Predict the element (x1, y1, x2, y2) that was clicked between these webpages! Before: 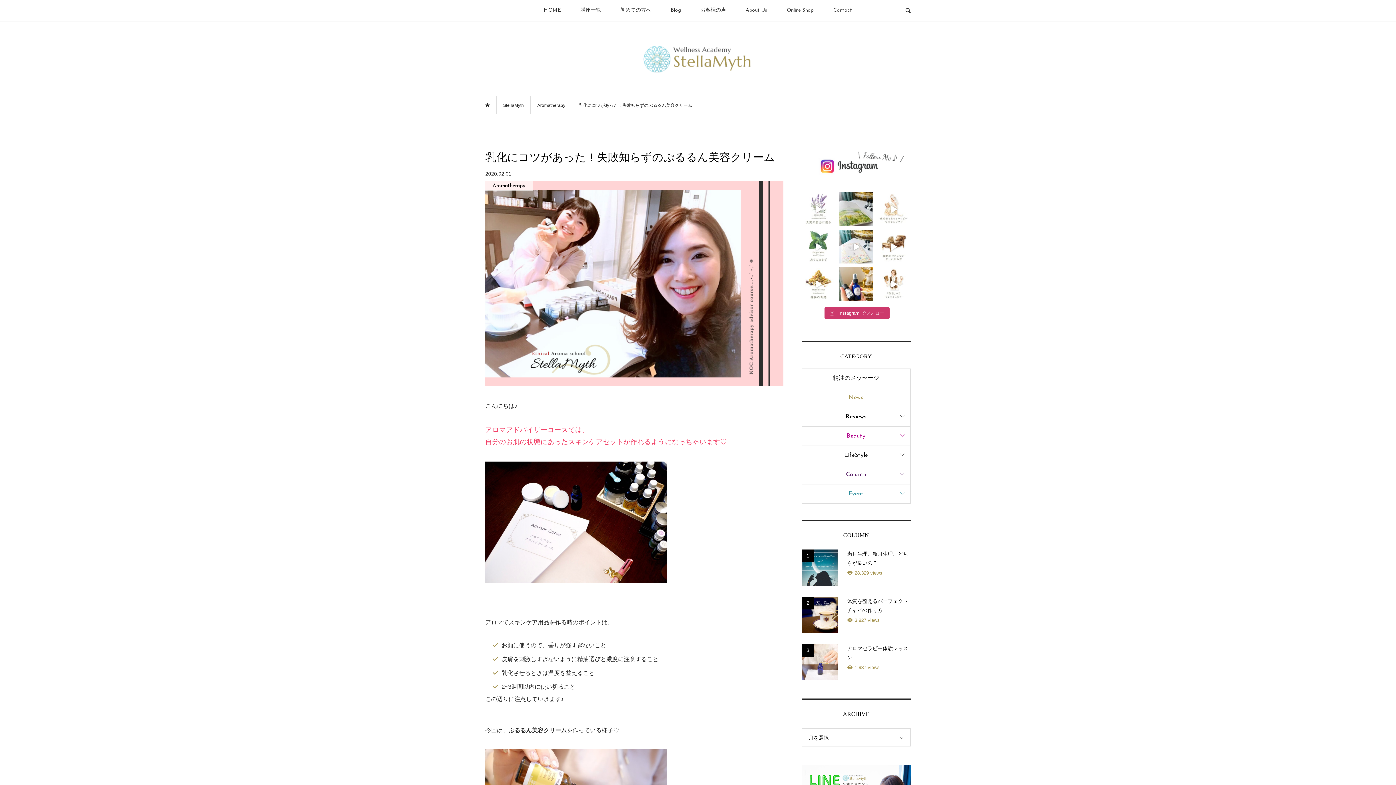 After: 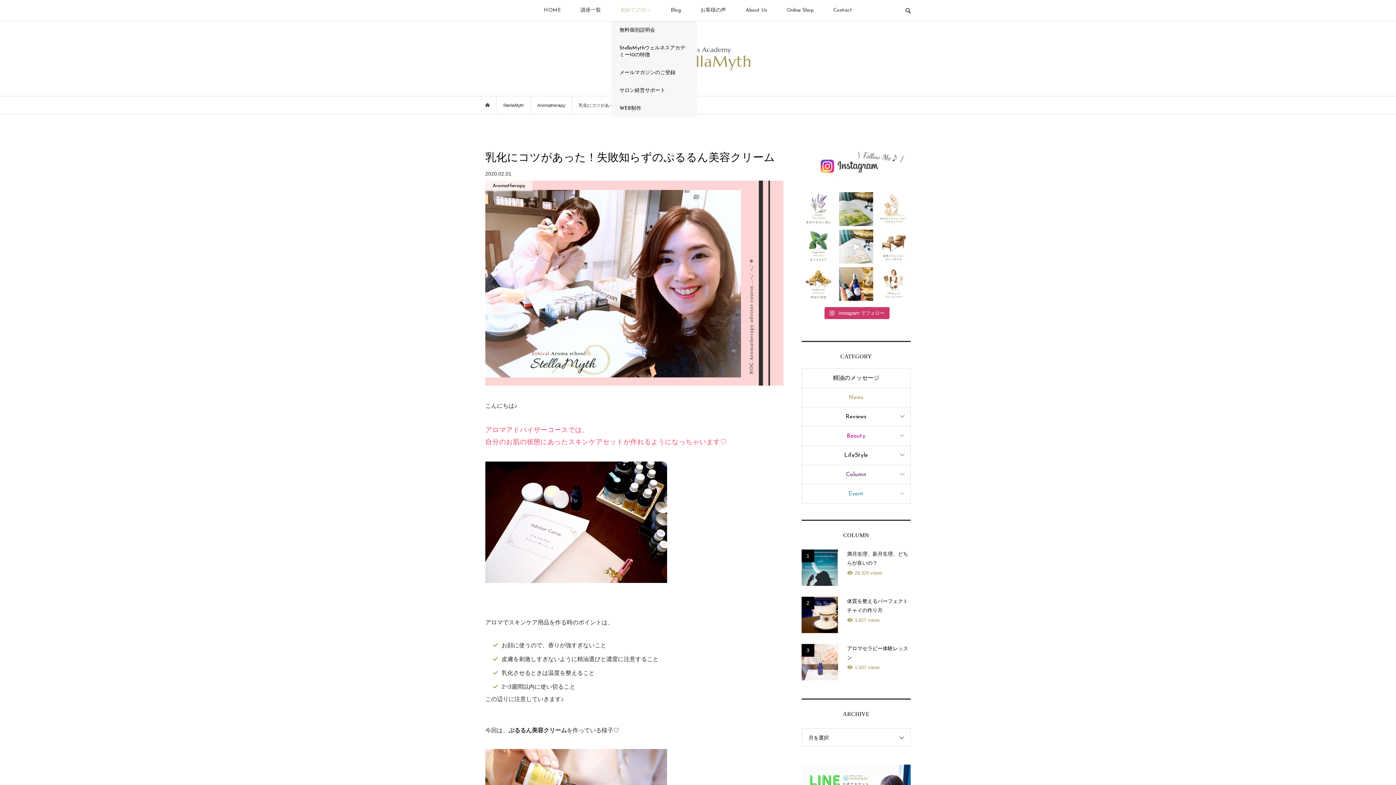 Action: bbox: (611, 0, 660, 21) label: 初めての方へ